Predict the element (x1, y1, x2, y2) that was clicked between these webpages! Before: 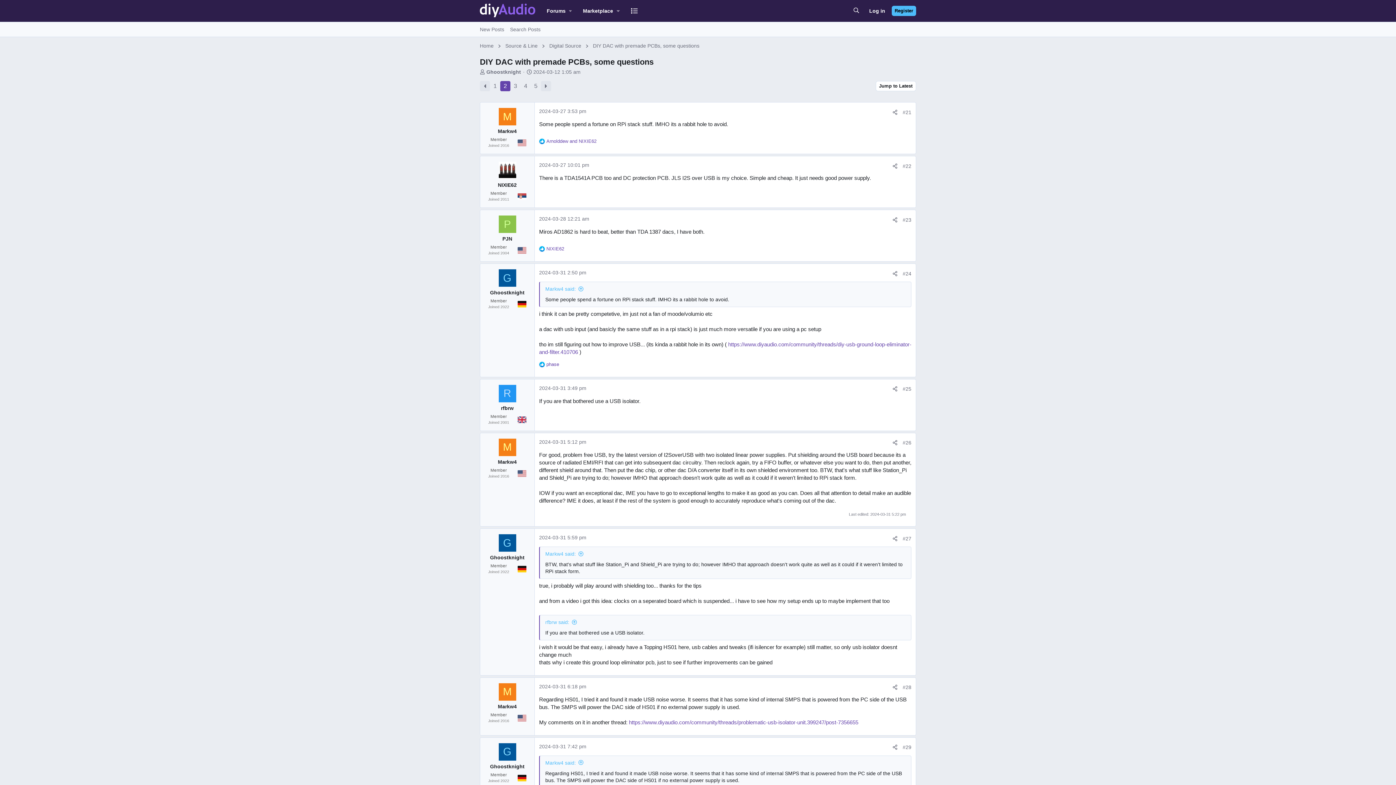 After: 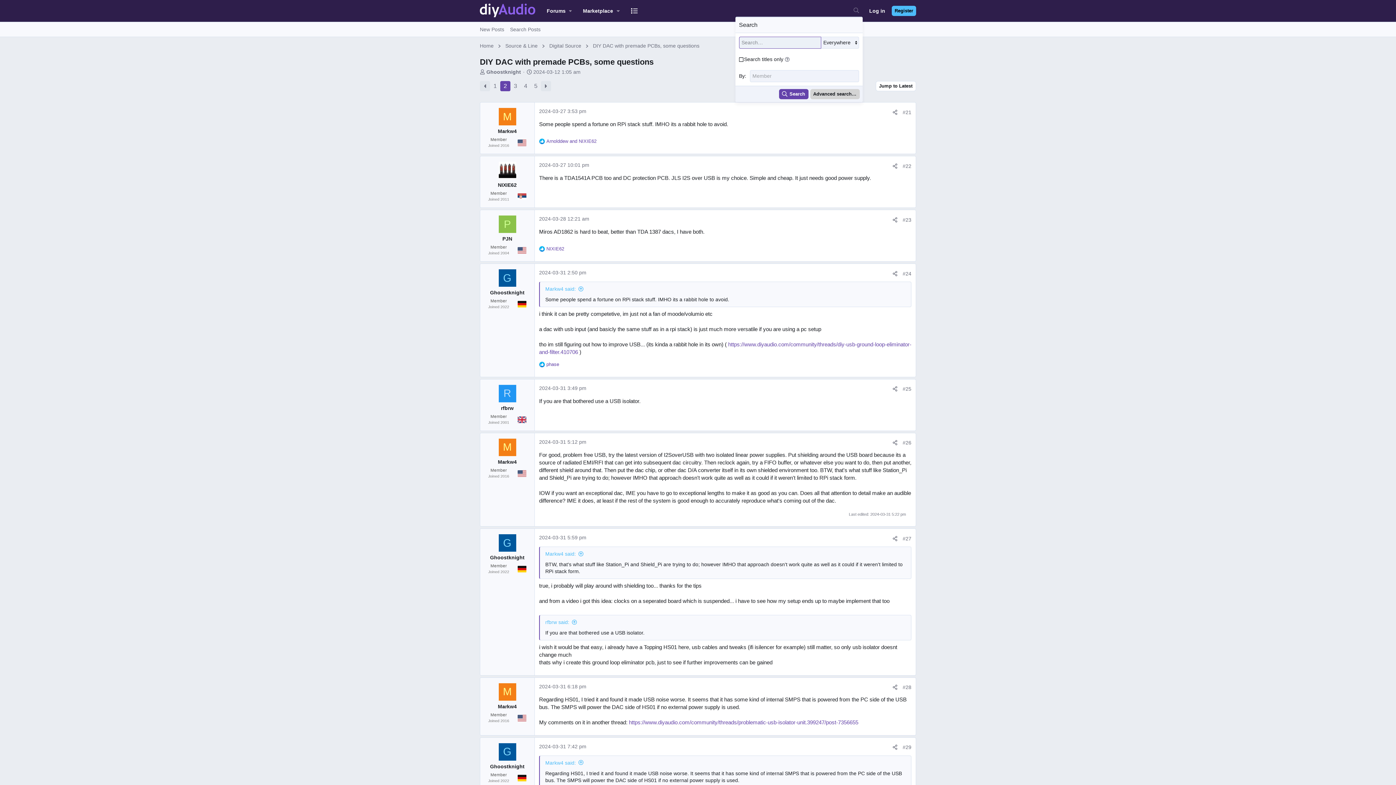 Action: label: Search bbox: (850, 4, 862, 17)